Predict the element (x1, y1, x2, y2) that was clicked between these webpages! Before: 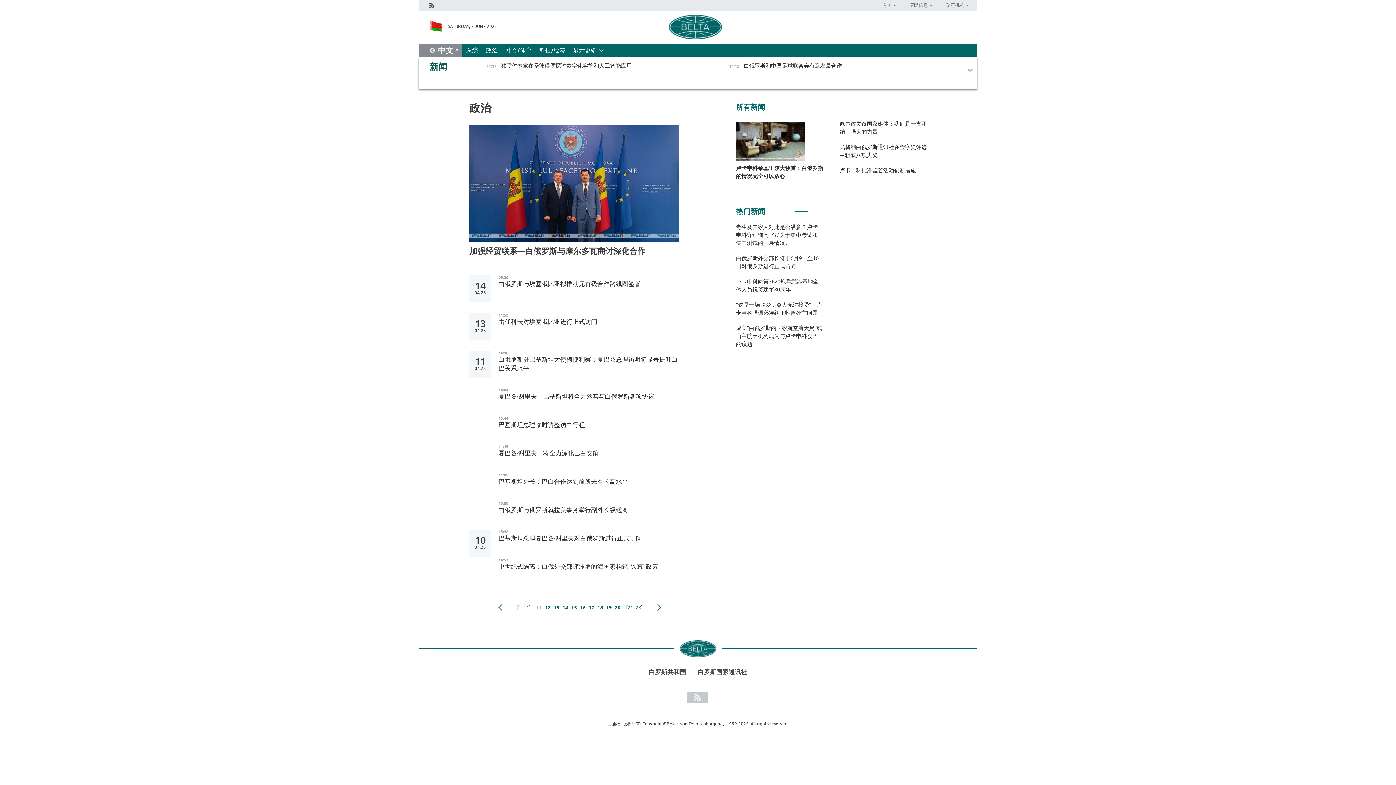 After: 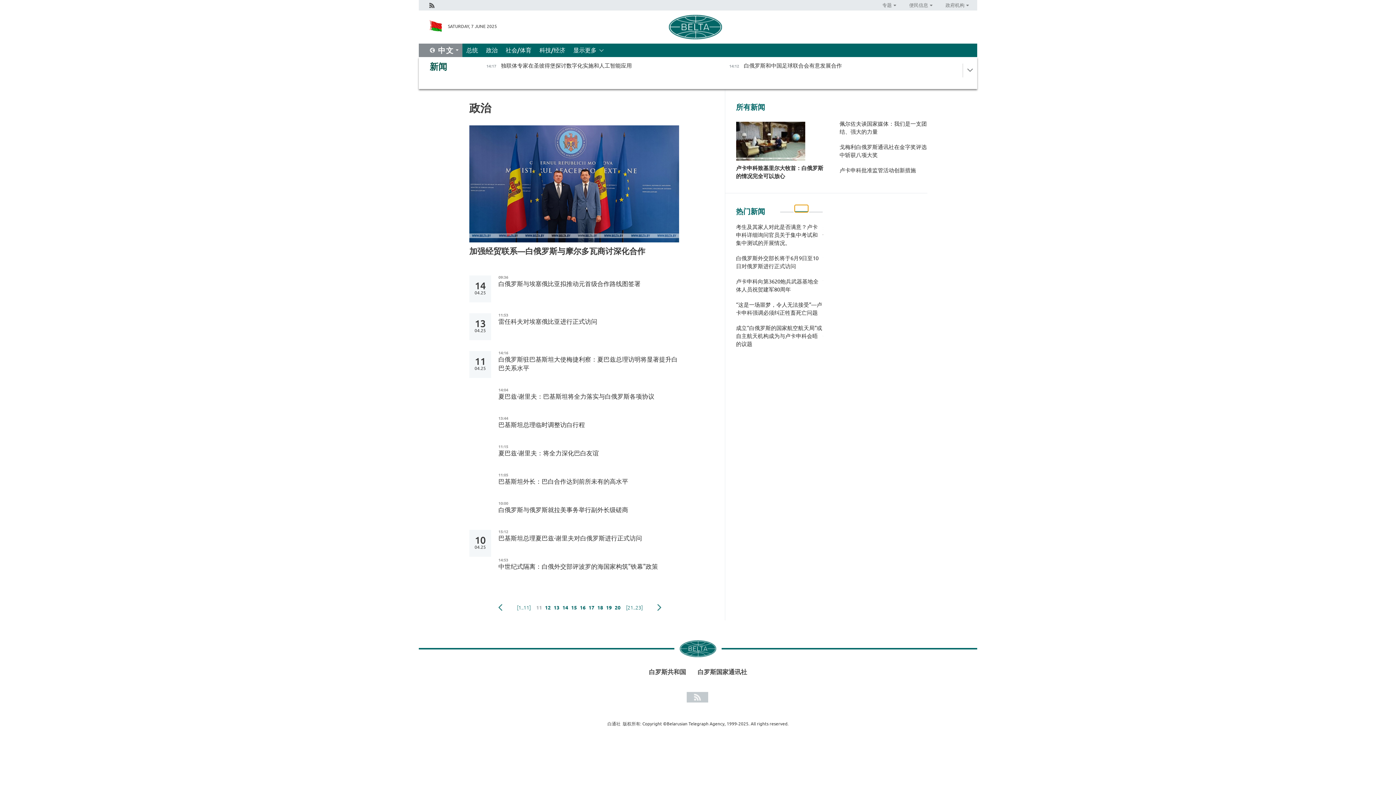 Action: label: 2 of 3 bbox: (794, 205, 808, 212)